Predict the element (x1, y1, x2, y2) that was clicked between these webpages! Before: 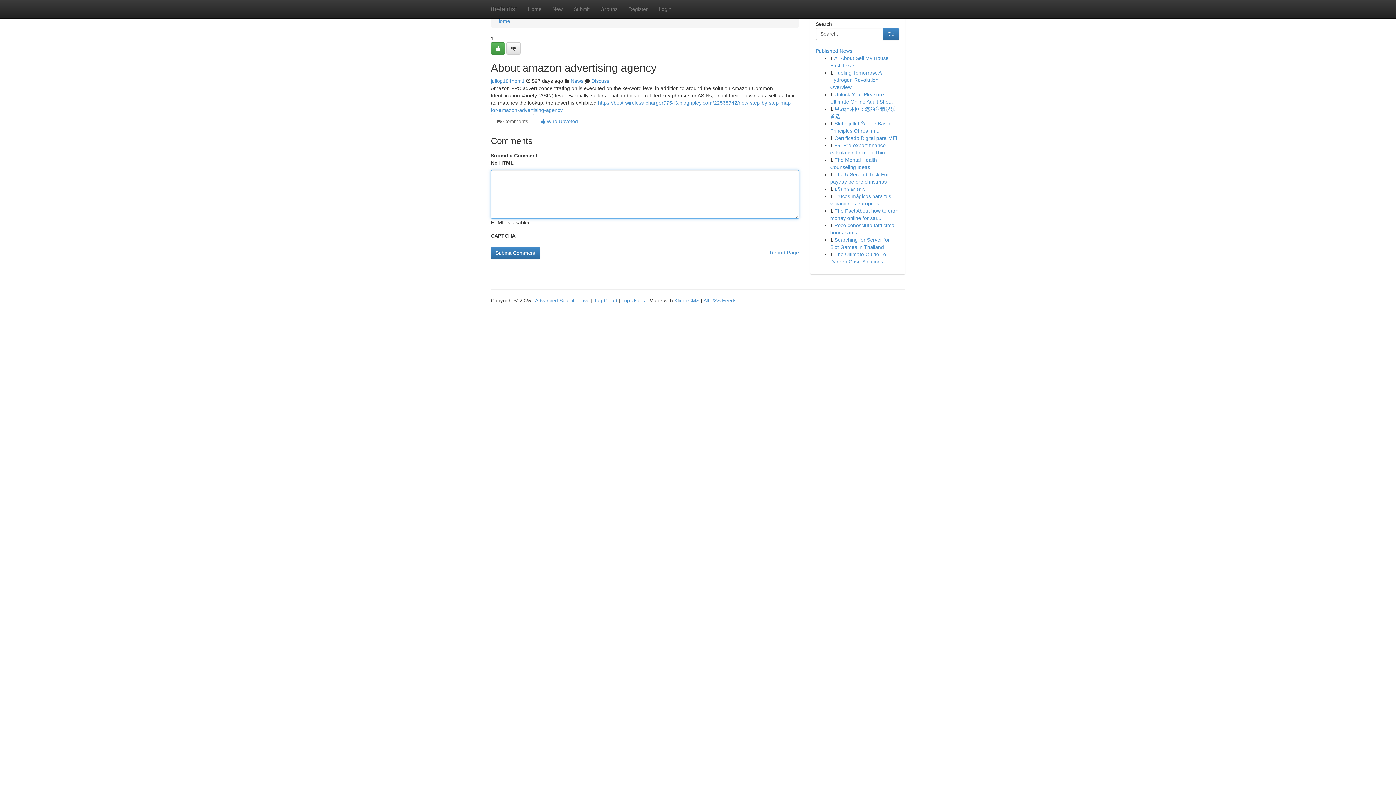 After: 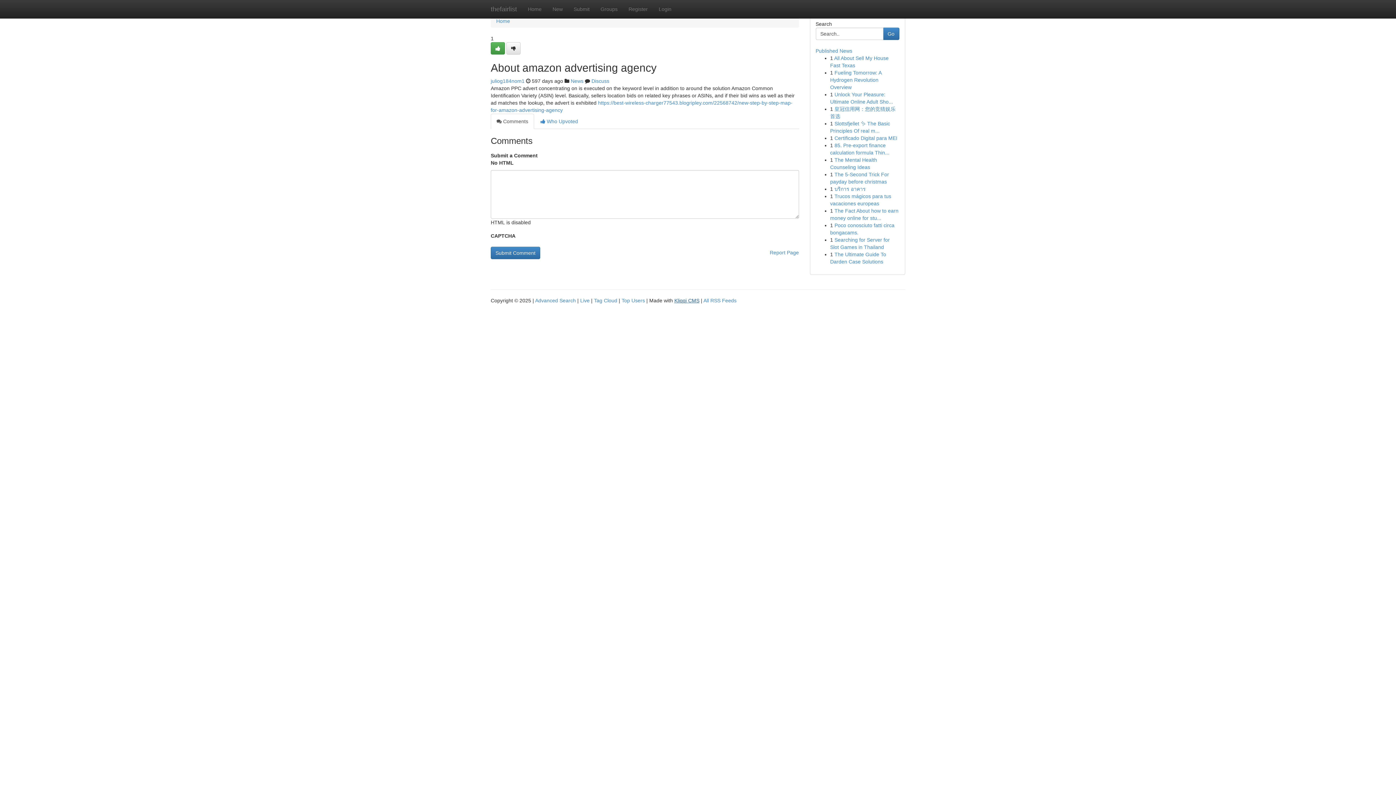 Action: label: Kliqqi CMS bbox: (674, 297, 699, 303)